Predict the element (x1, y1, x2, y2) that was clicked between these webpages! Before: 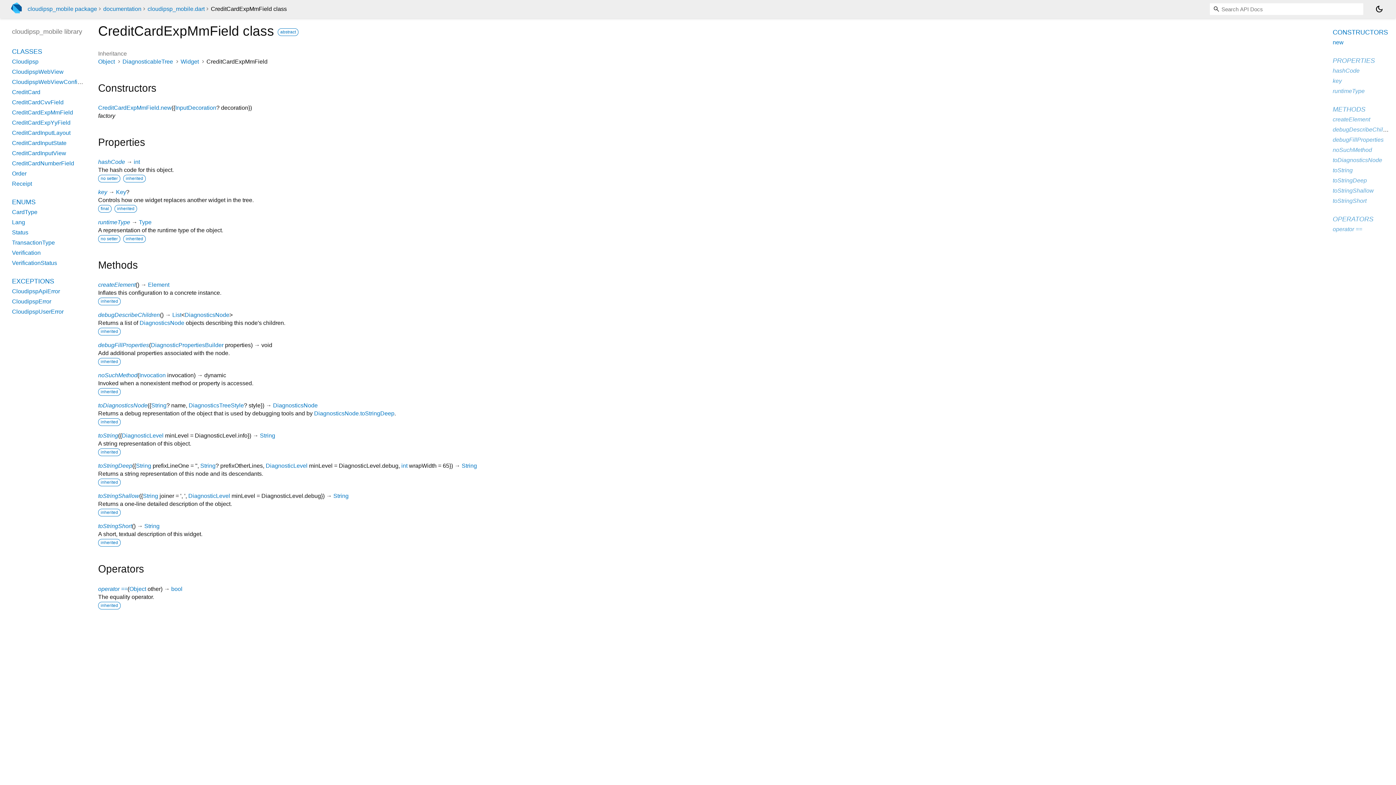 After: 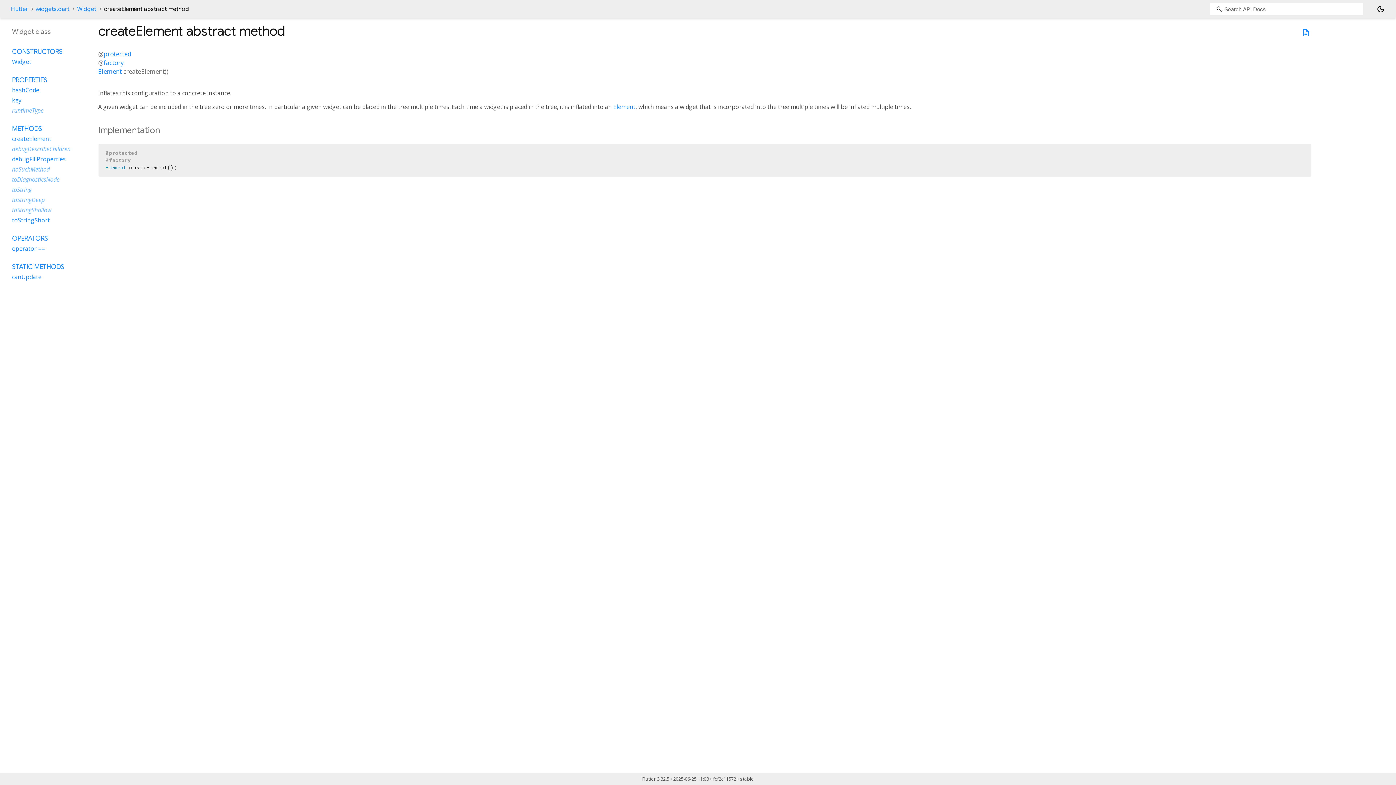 Action: label: createElement bbox: (98, 281, 135, 288)